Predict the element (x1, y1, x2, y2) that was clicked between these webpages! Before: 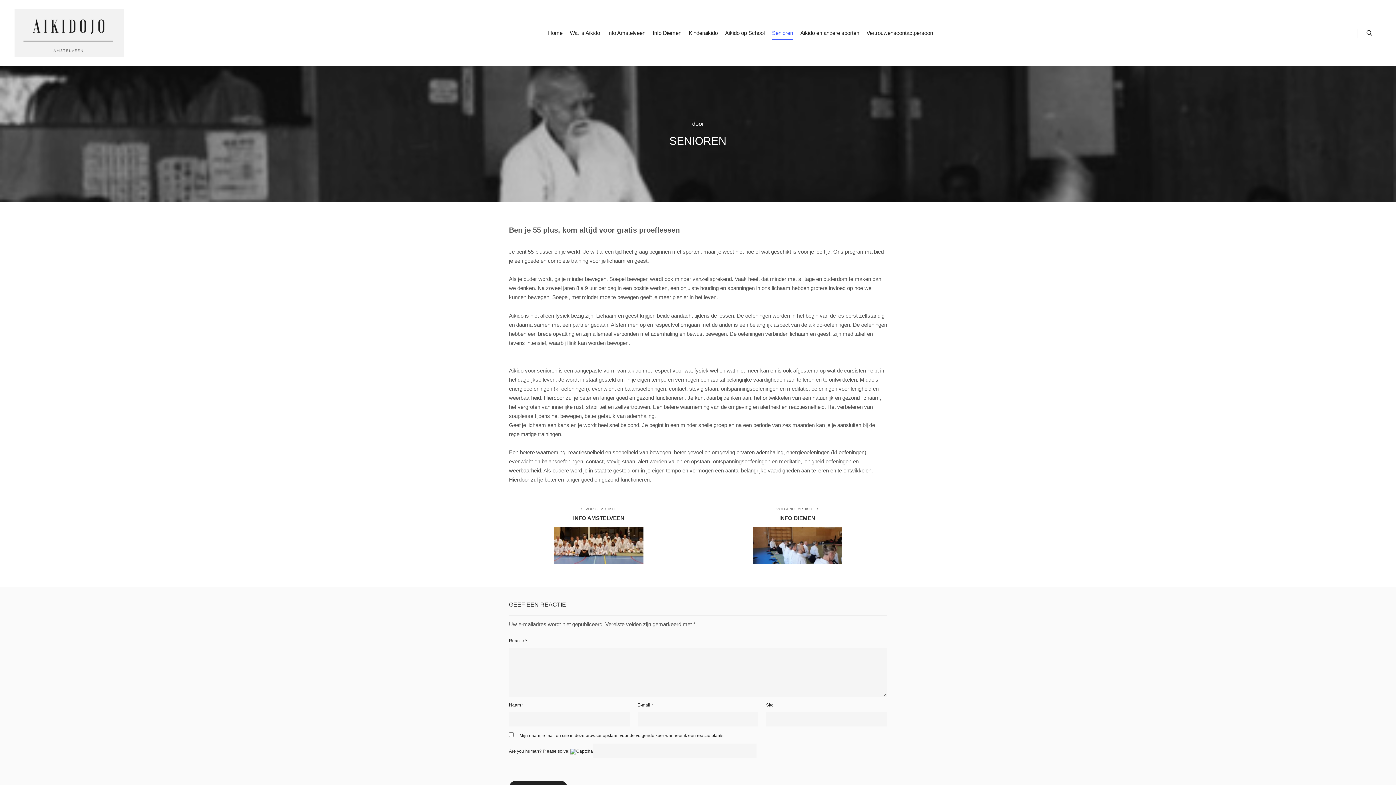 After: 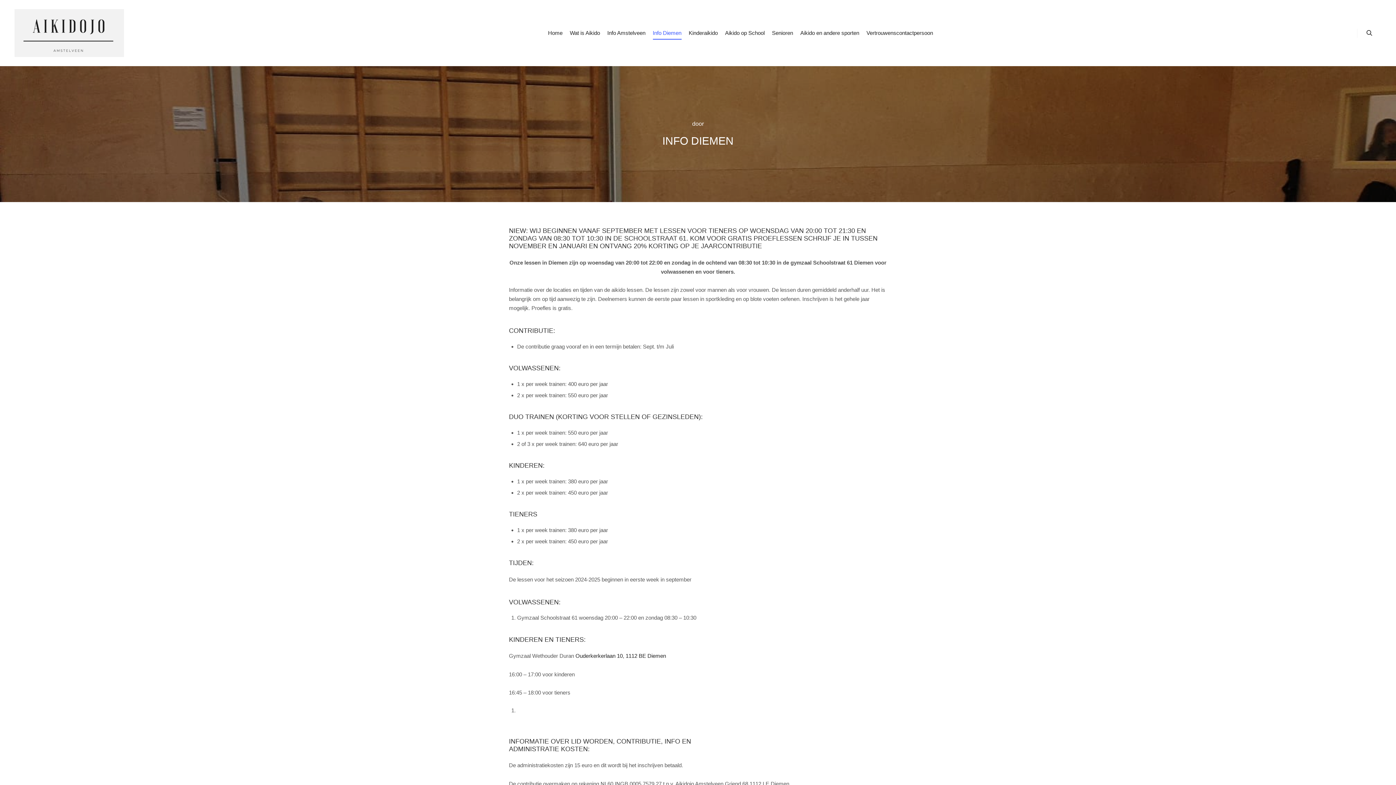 Action: bbox: (698, 507, 887, 565) label: VOLGENDE ARTIKEL 
INFO DIEMEN